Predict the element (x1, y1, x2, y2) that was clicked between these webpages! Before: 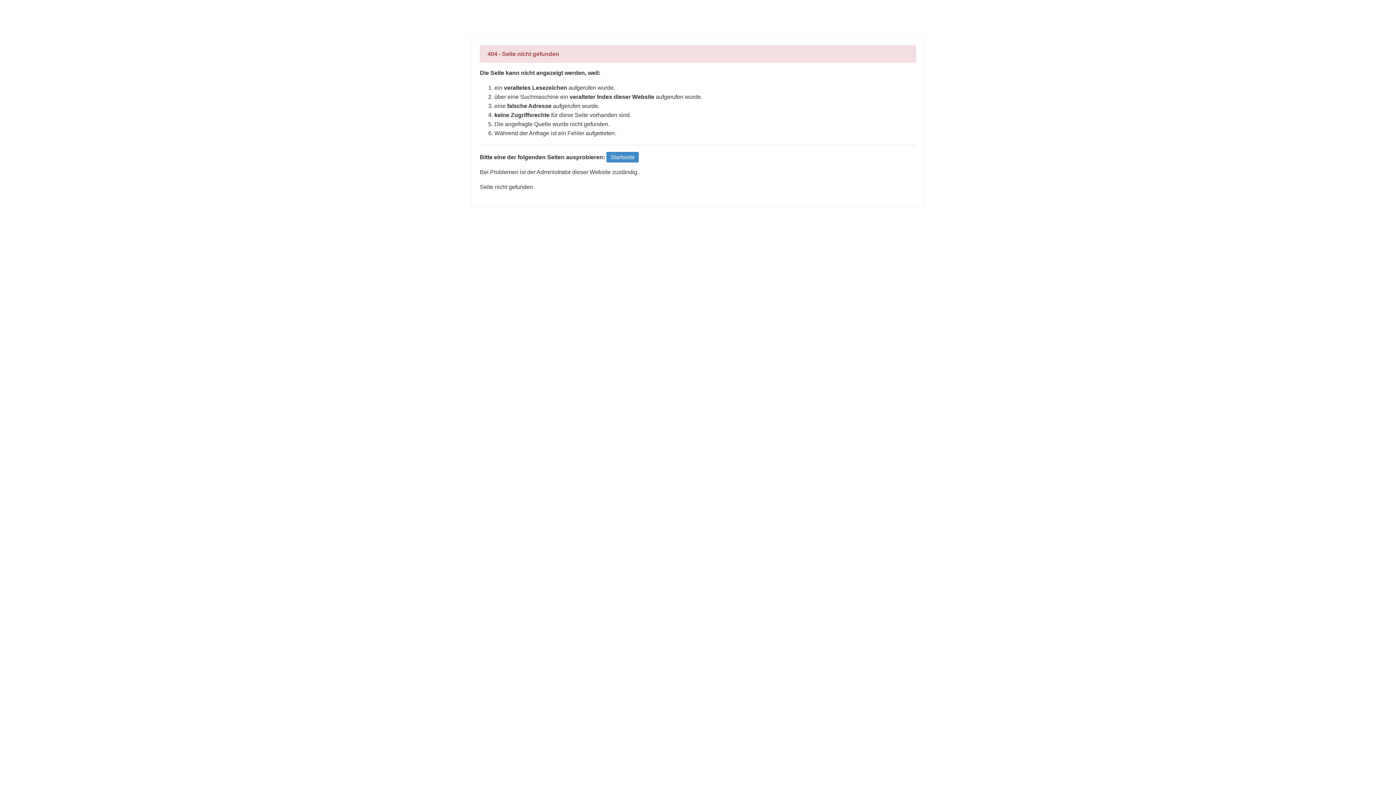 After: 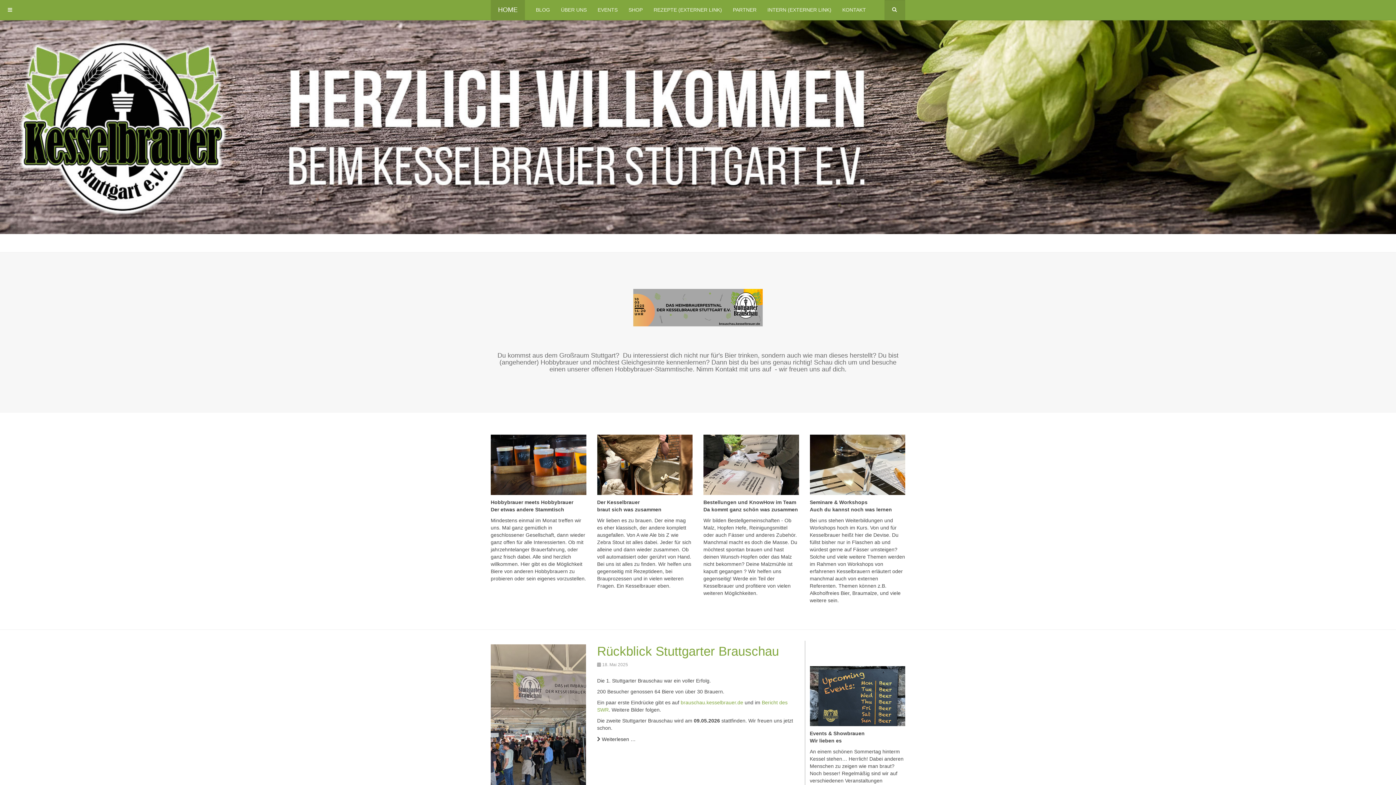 Action: bbox: (606, 152, 638, 162) label: Startseite